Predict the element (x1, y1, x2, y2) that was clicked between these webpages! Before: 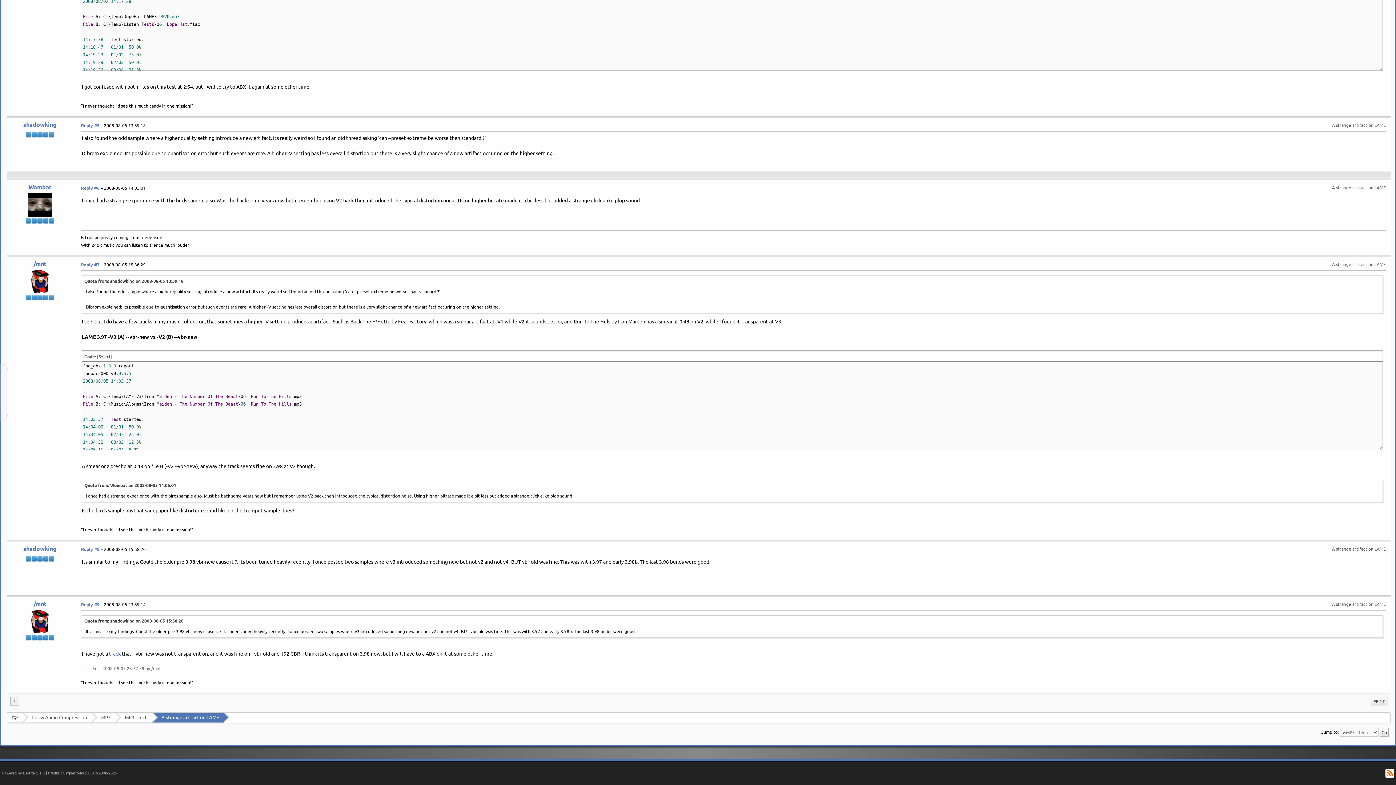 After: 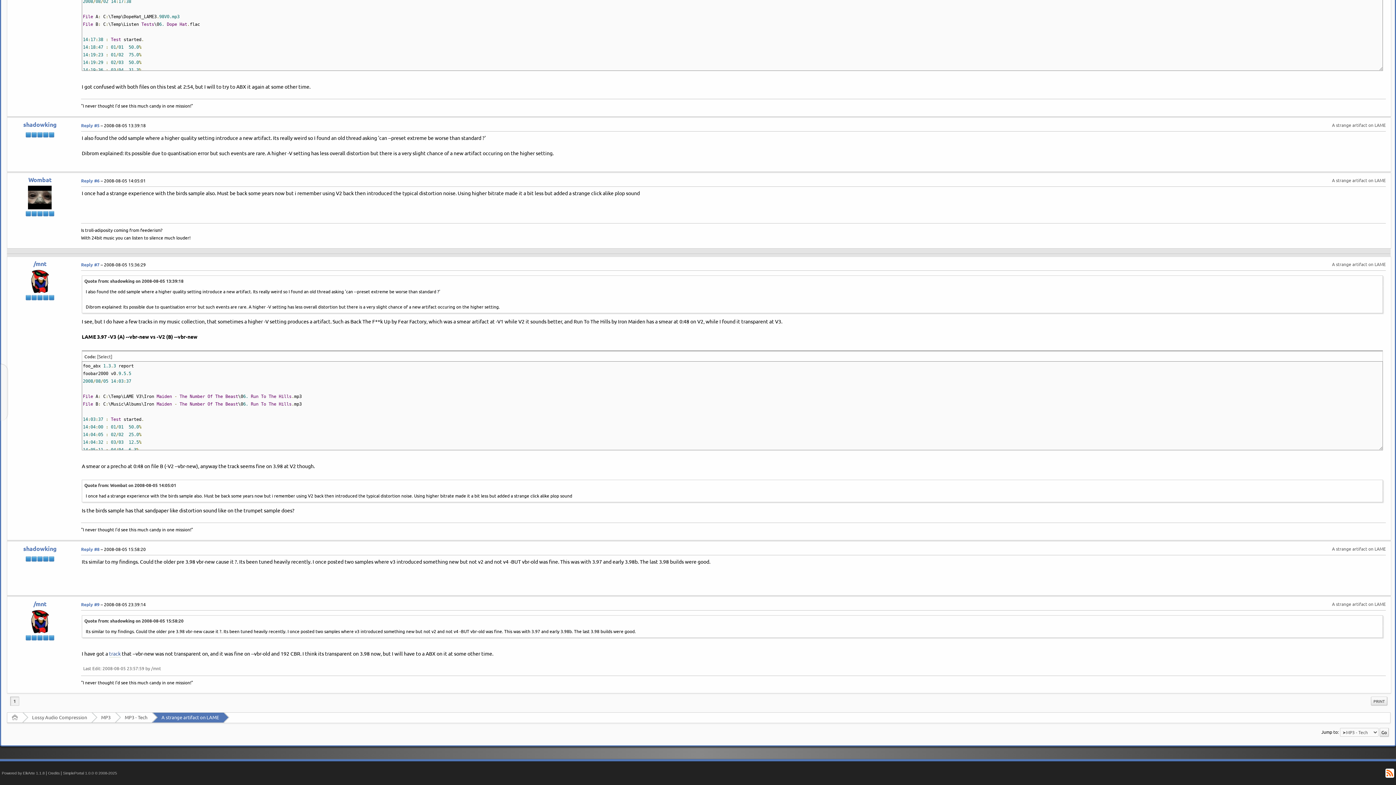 Action: label: Reply #7 bbox: (81, 261, 99, 267)